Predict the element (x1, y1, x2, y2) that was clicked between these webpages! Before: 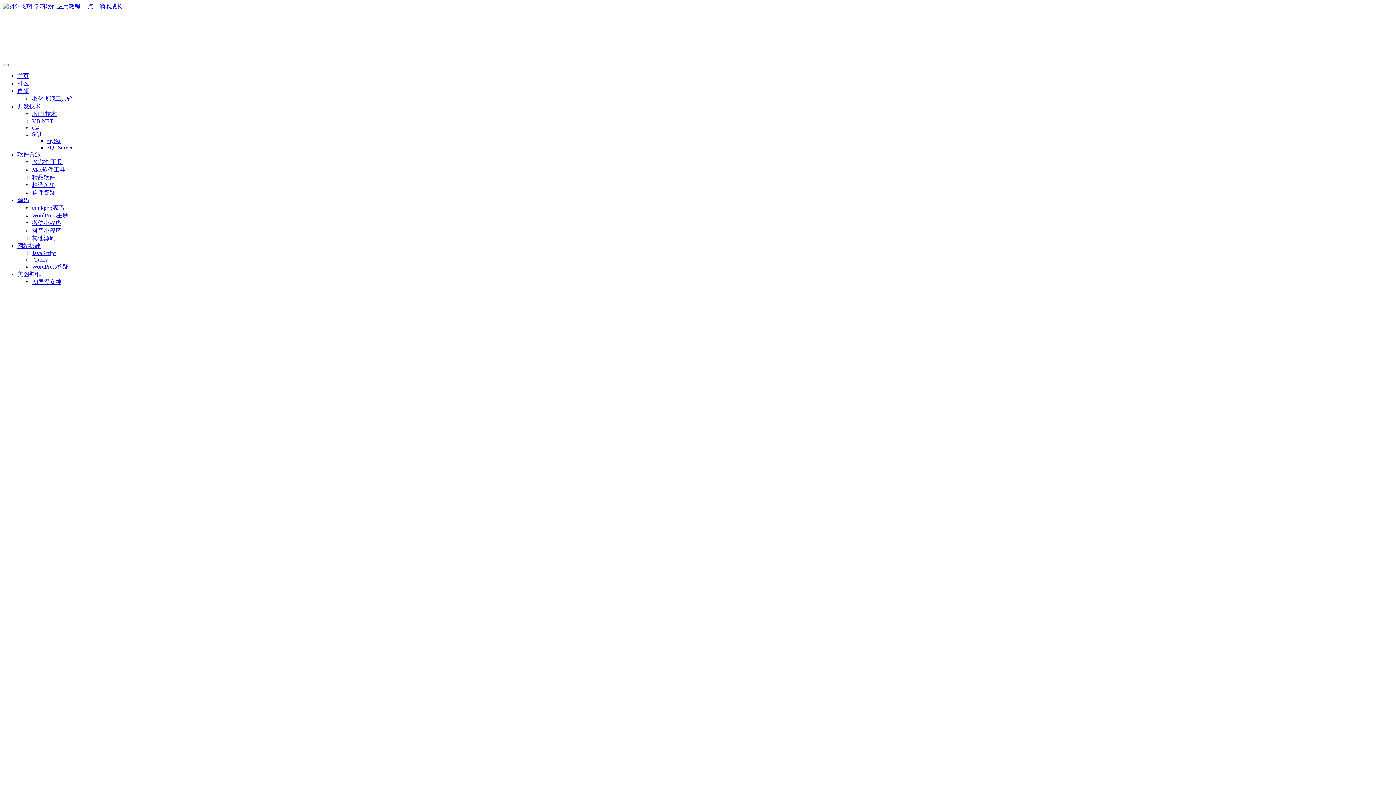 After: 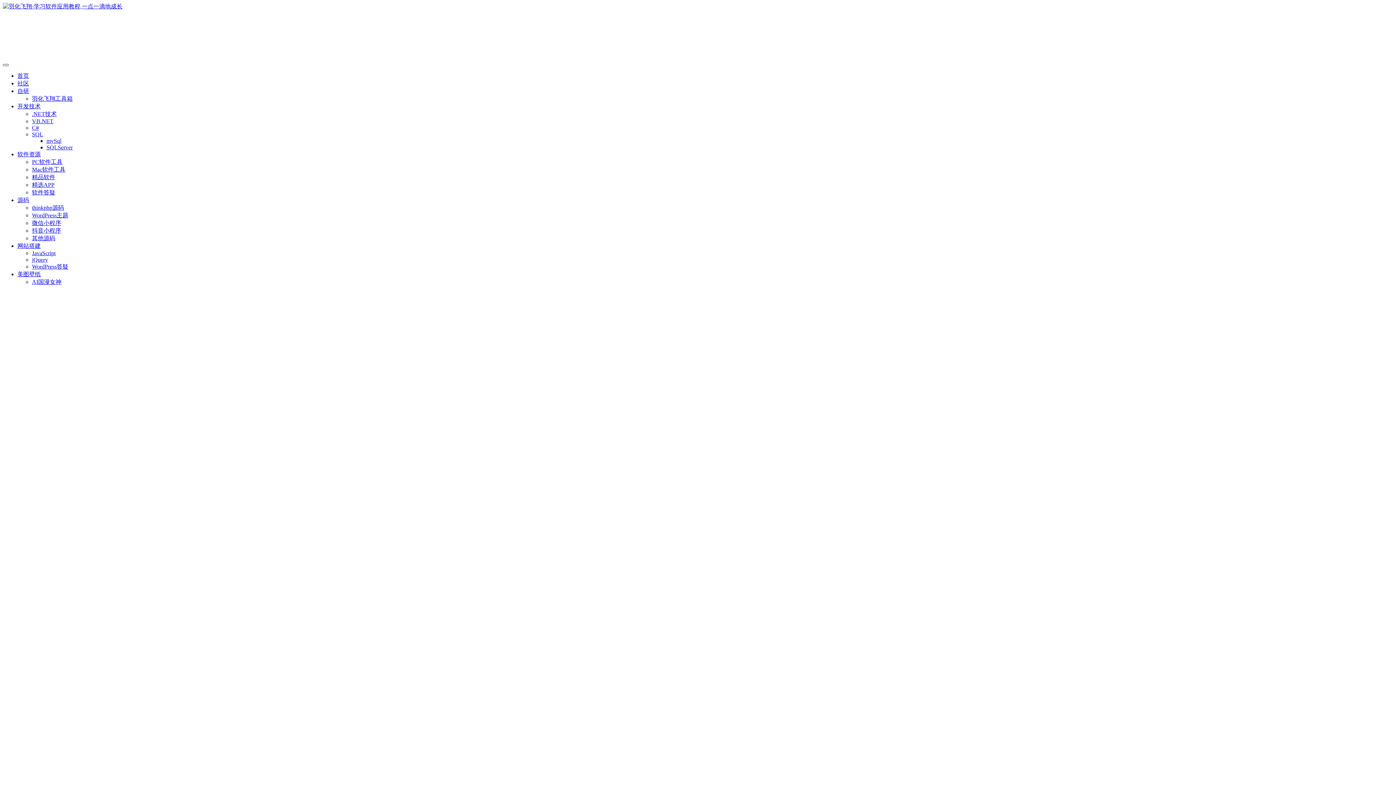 Action: bbox: (2, 64, 8, 66)